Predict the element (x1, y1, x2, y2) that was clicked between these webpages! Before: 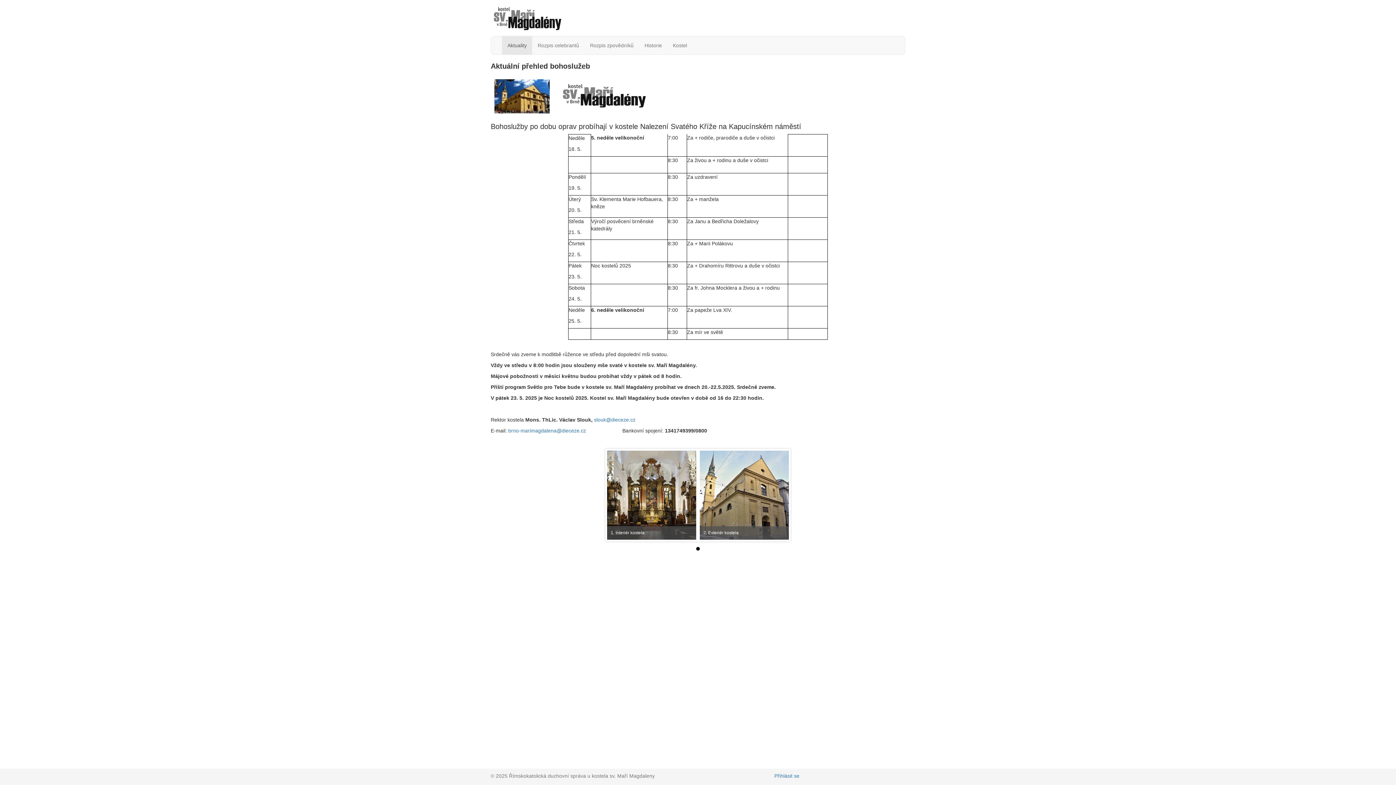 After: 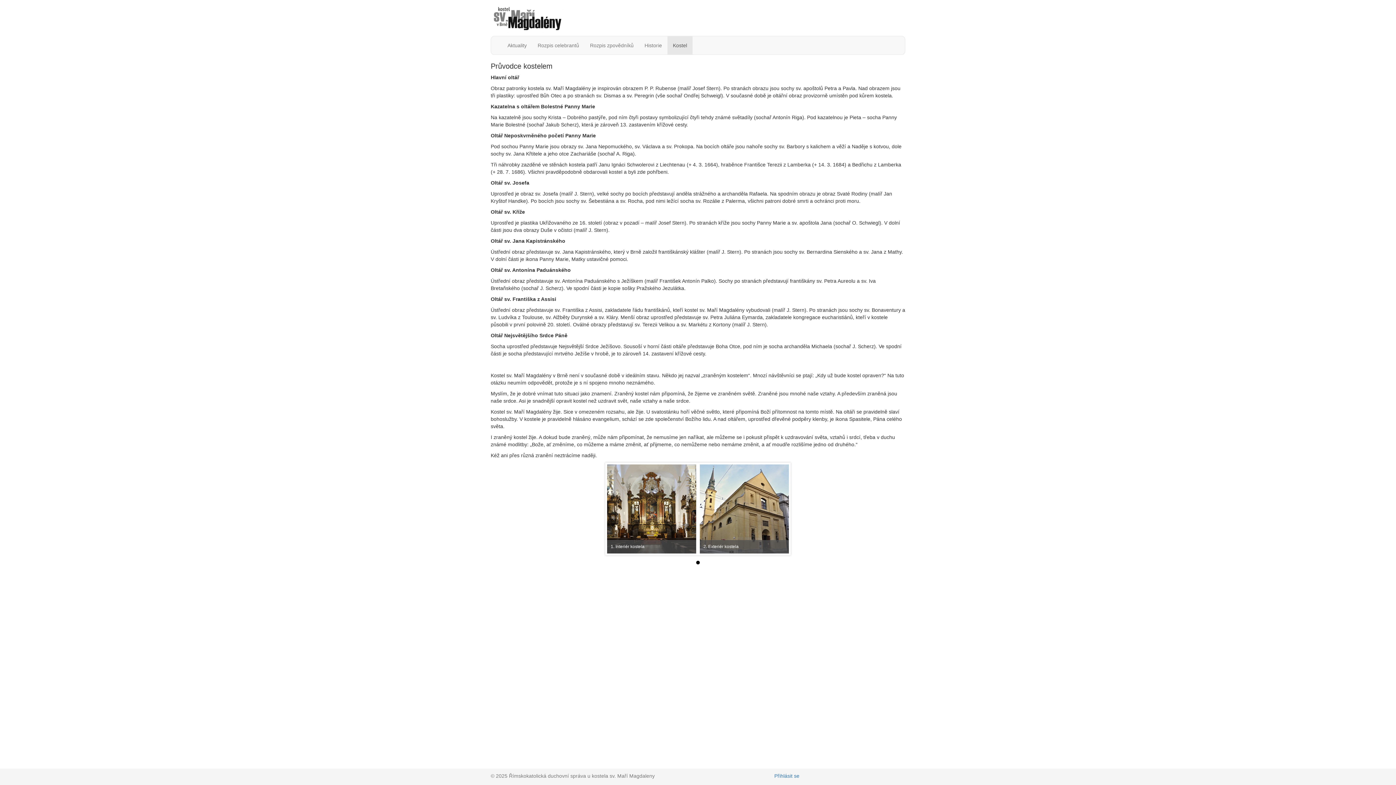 Action: bbox: (667, 36, 692, 54) label: Kostel